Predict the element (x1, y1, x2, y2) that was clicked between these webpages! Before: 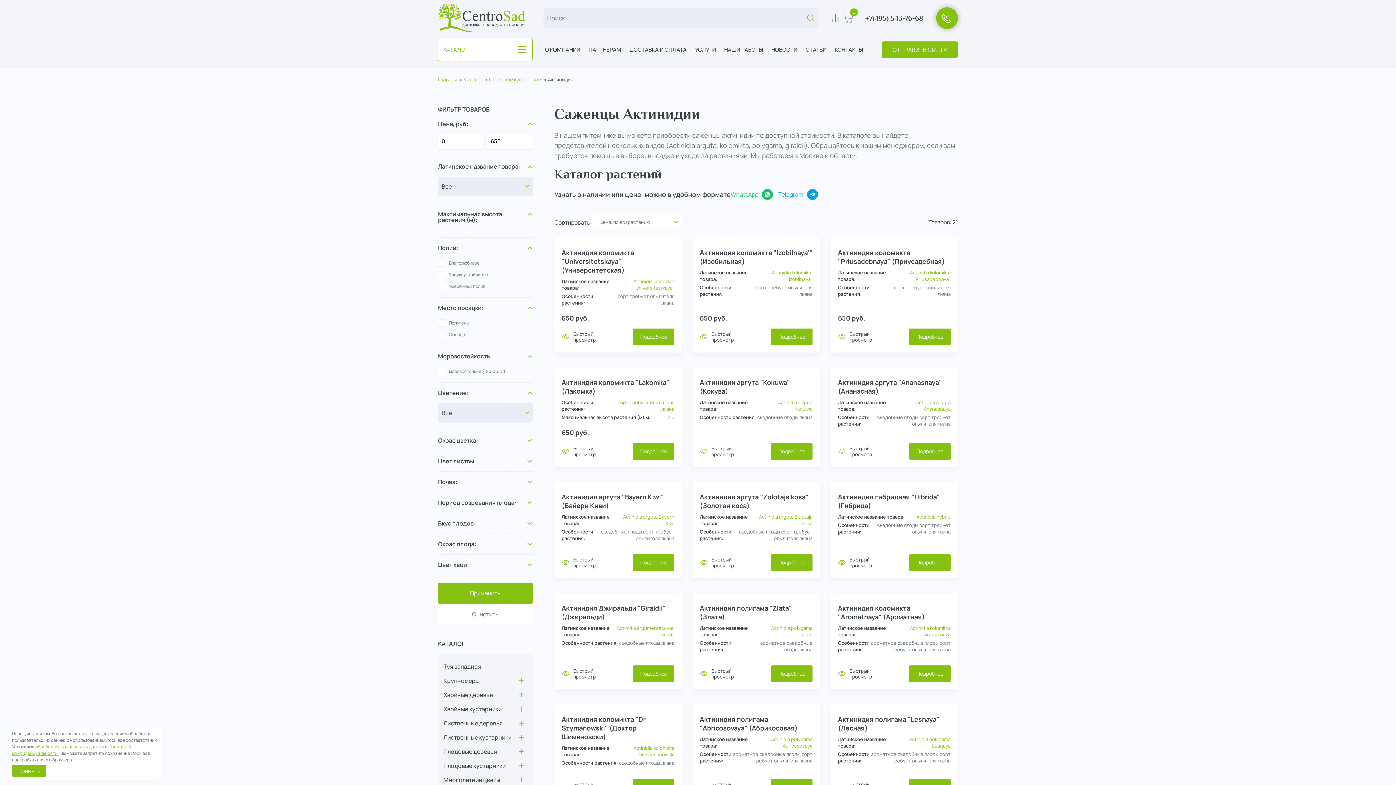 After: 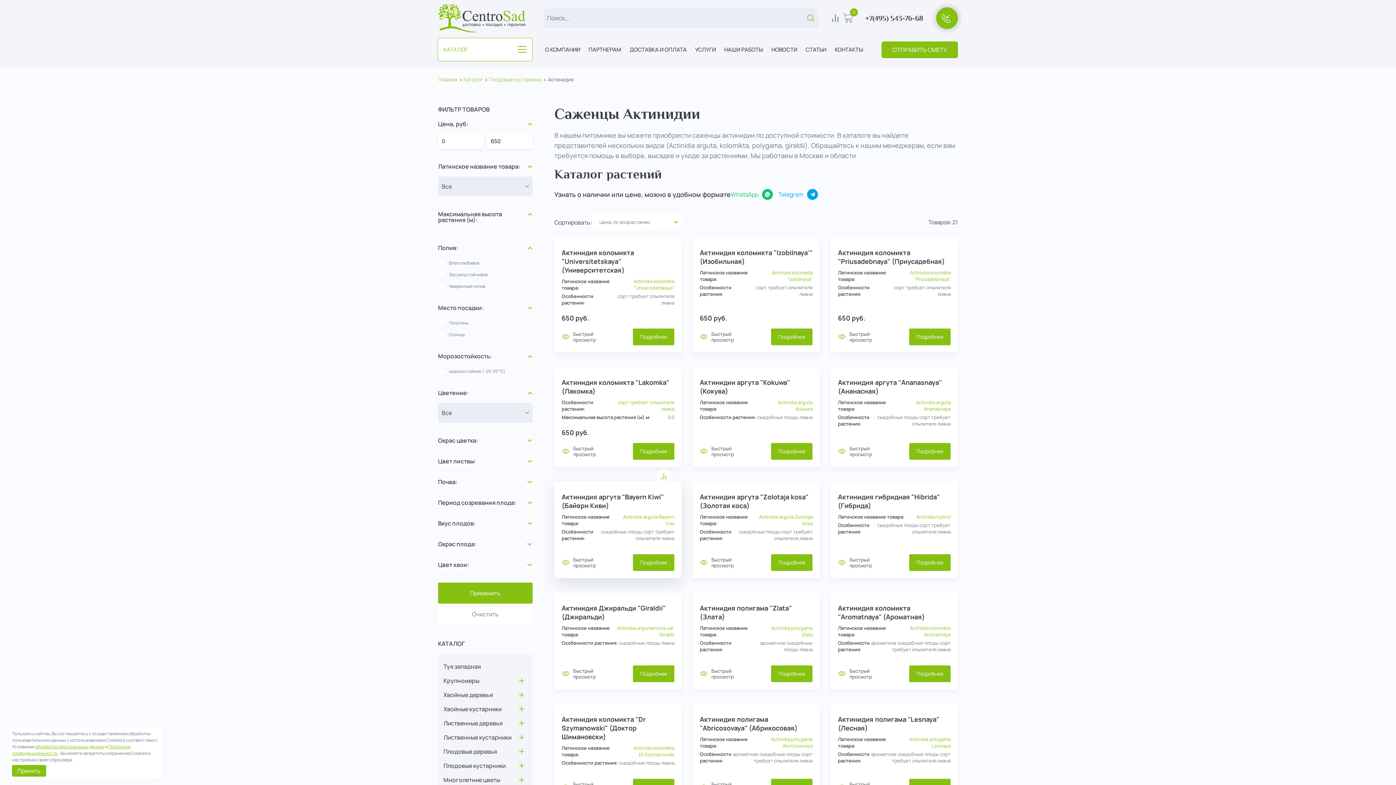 Action: bbox: (657, 469, 670, 483) label: В сравнение